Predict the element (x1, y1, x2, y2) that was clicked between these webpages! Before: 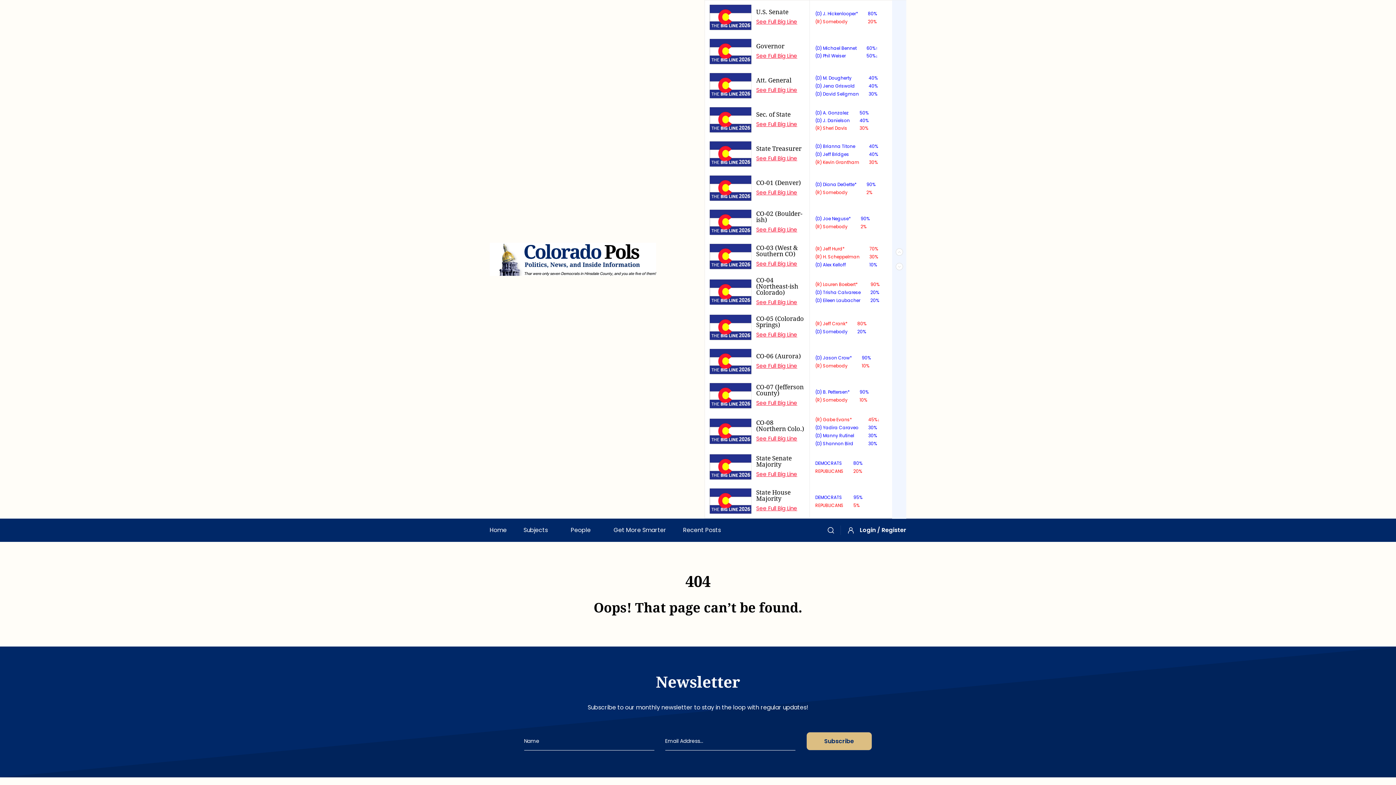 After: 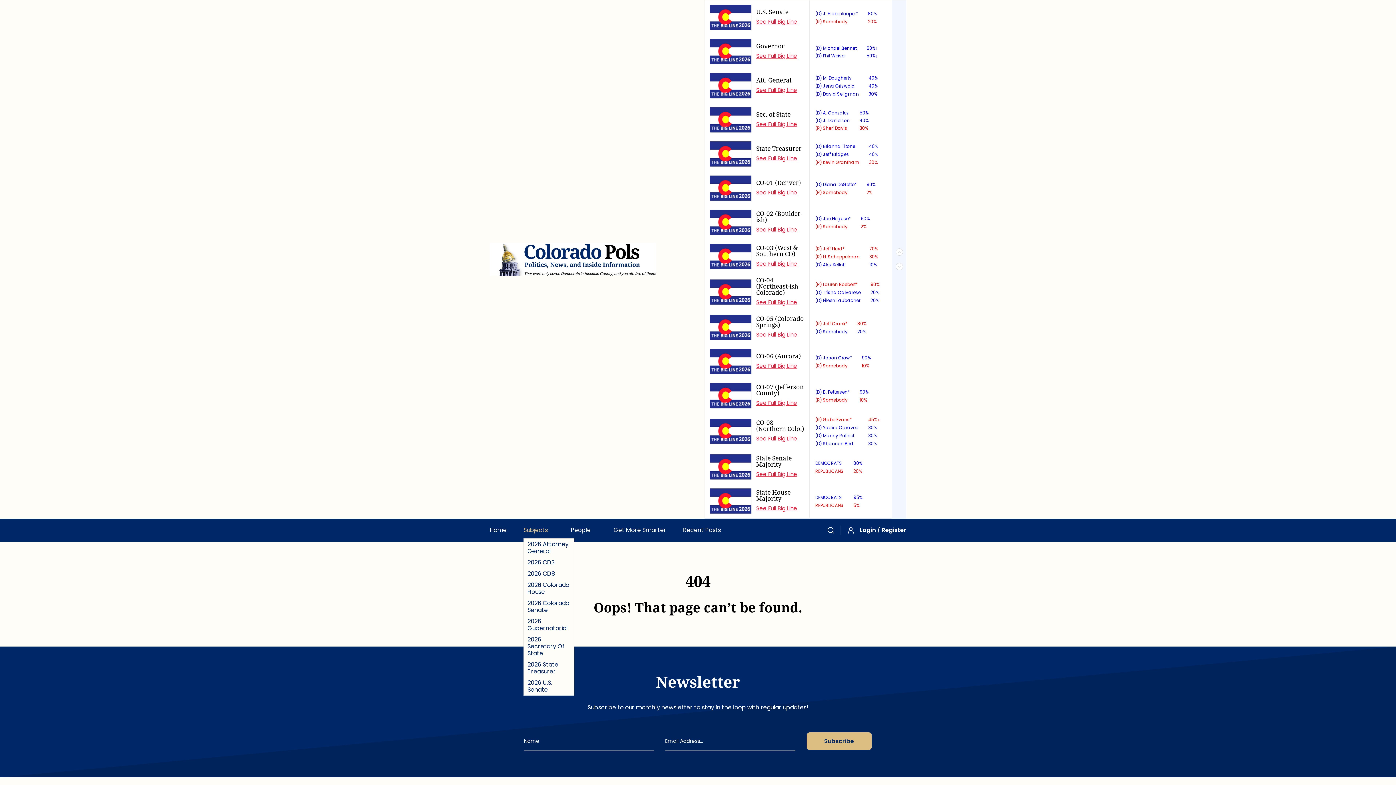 Action: label: Subjects bbox: (523, 526, 554, 534)